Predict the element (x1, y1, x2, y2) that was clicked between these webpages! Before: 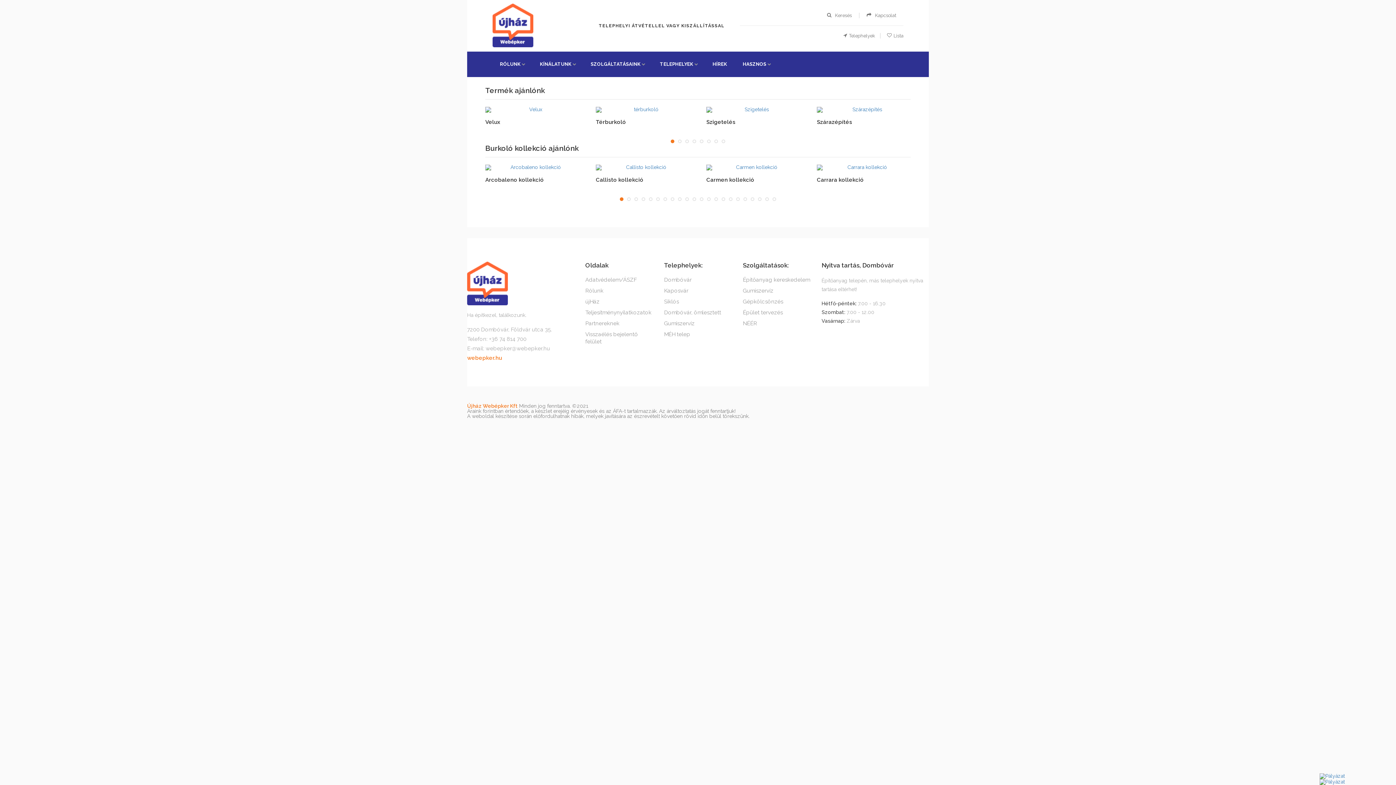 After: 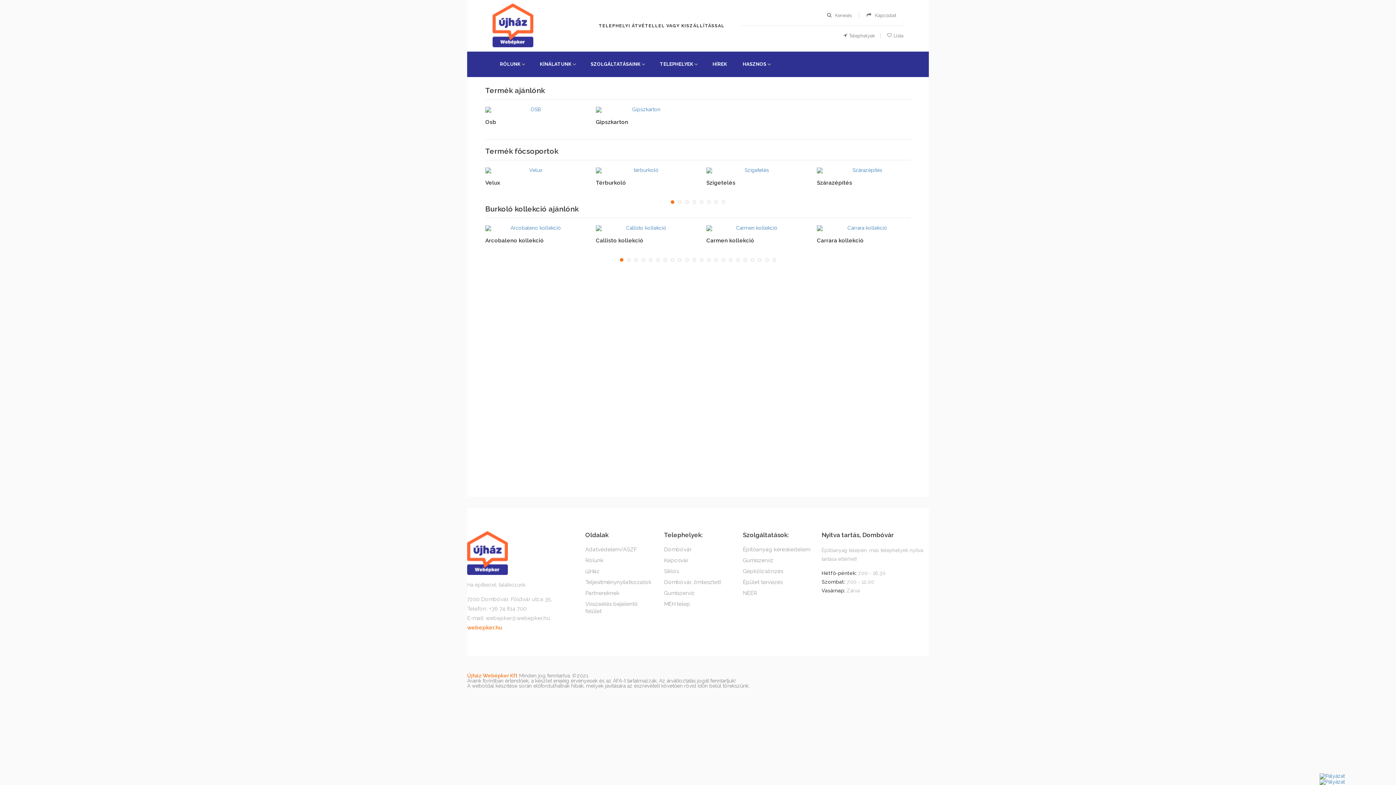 Action: bbox: (817, 118, 912, 126) label: Szárazépítés